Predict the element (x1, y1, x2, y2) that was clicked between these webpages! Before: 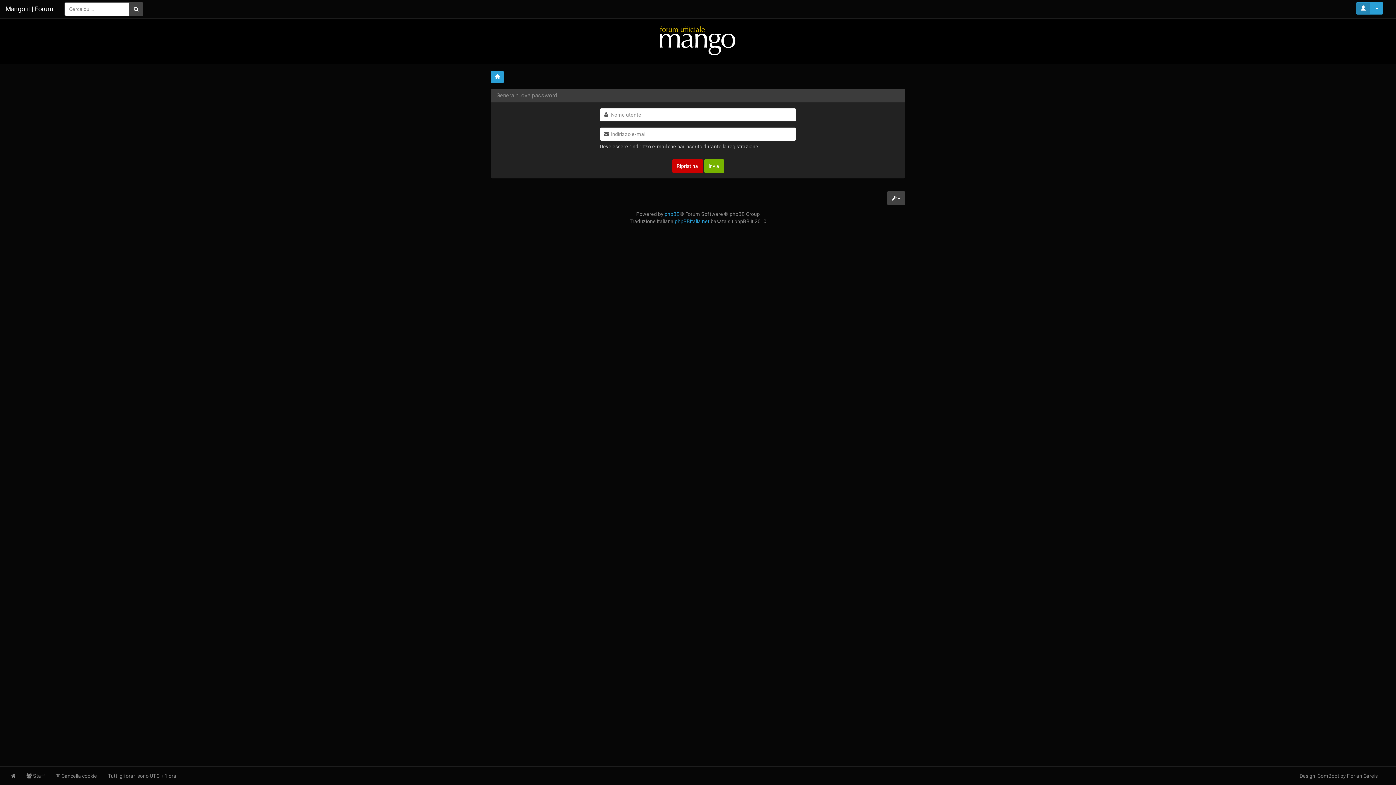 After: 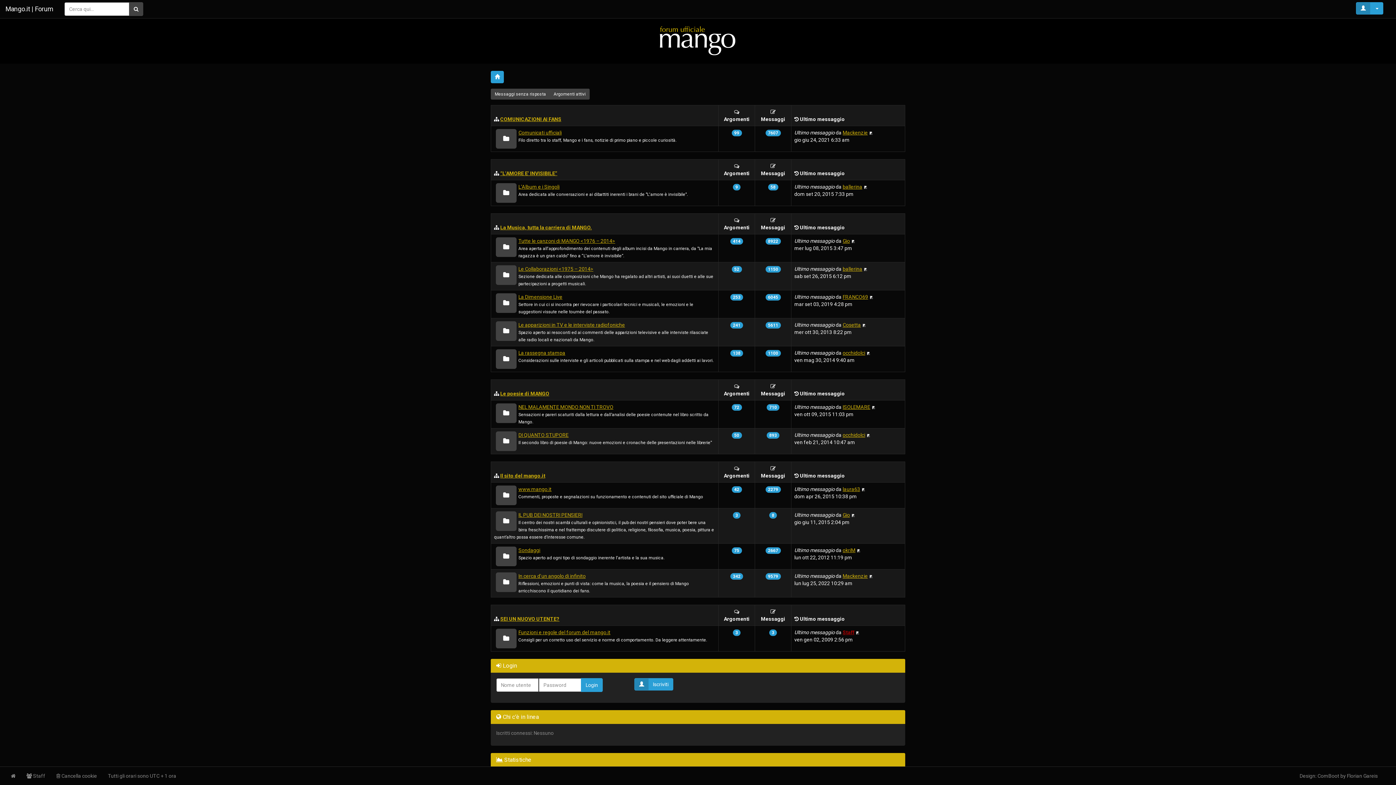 Action: bbox: (490, 24, 905, 56)